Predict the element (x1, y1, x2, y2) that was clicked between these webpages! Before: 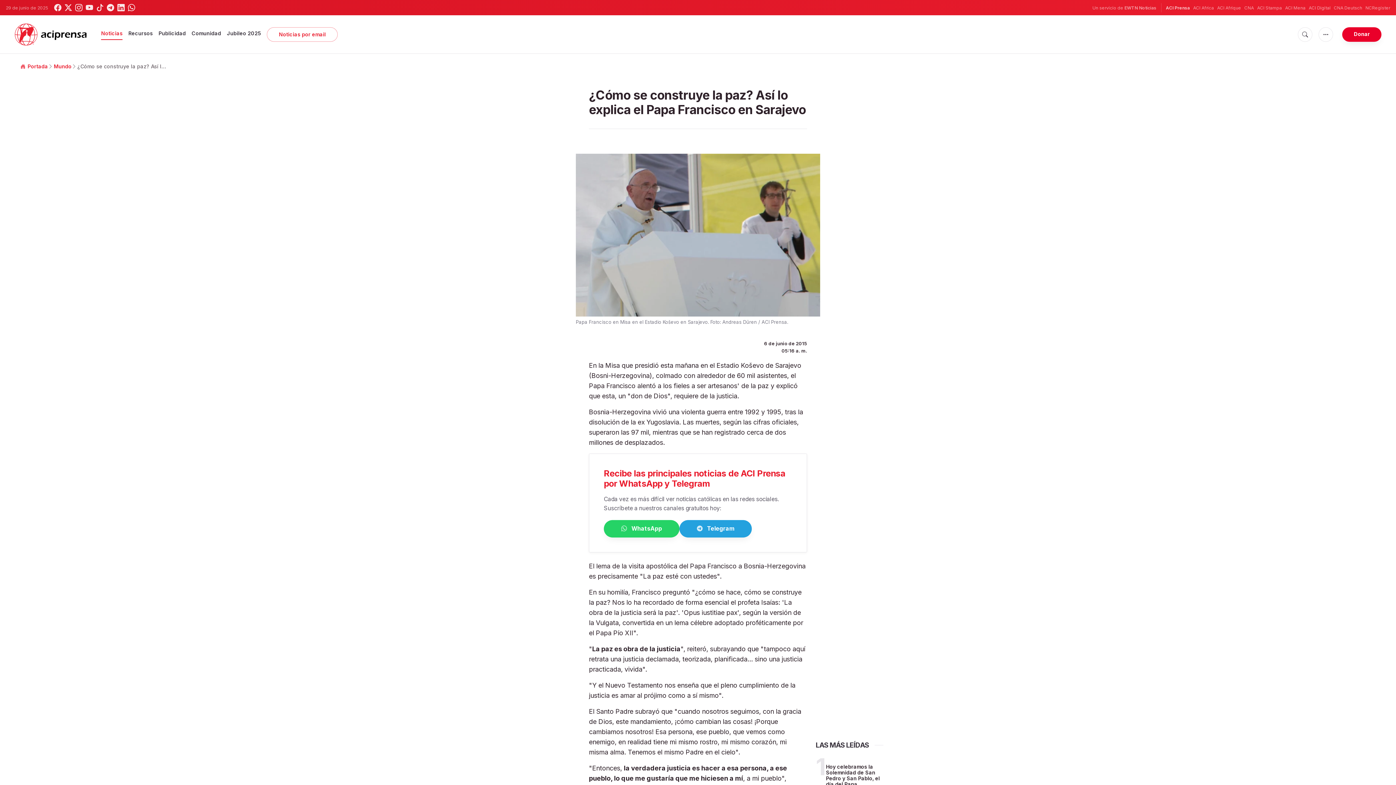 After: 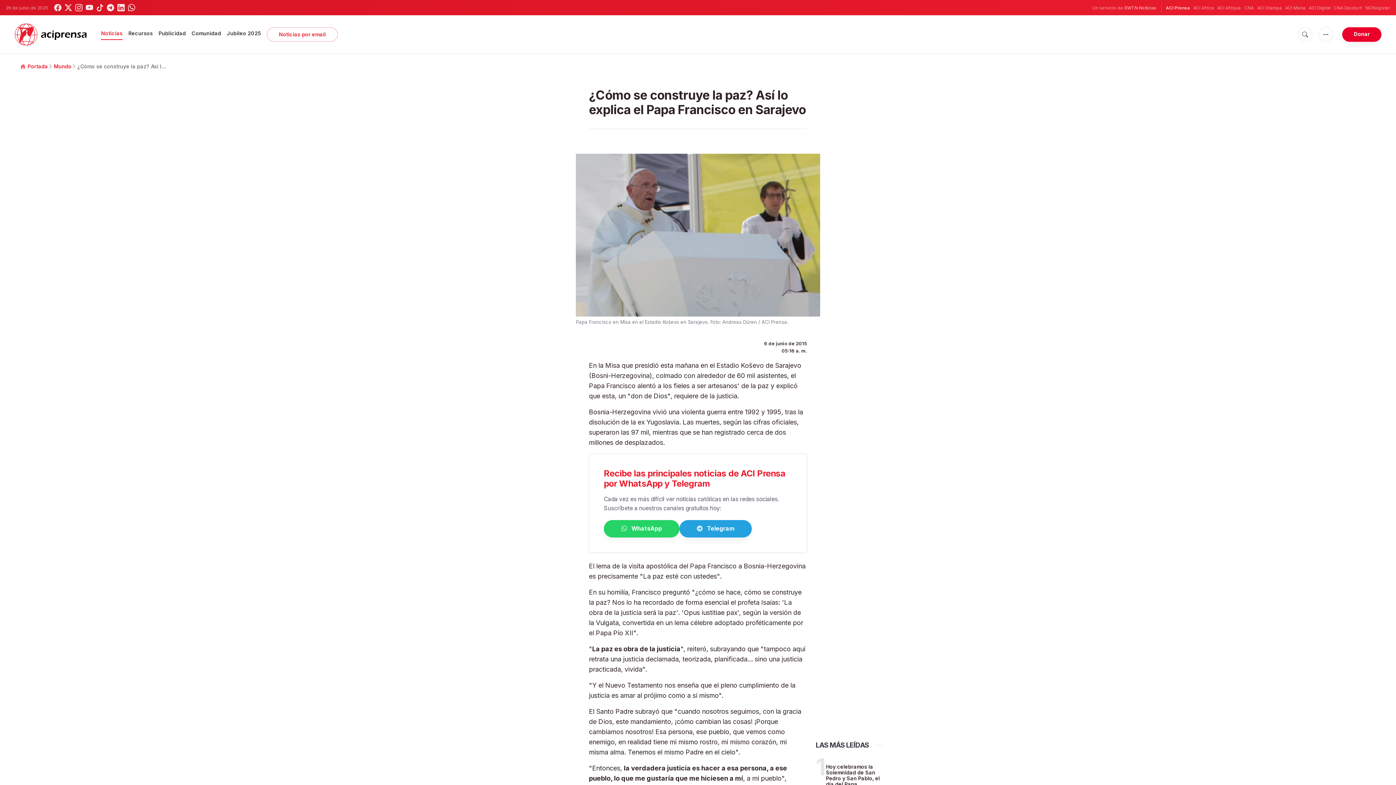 Action: bbox: (96, 4, 103, 11)